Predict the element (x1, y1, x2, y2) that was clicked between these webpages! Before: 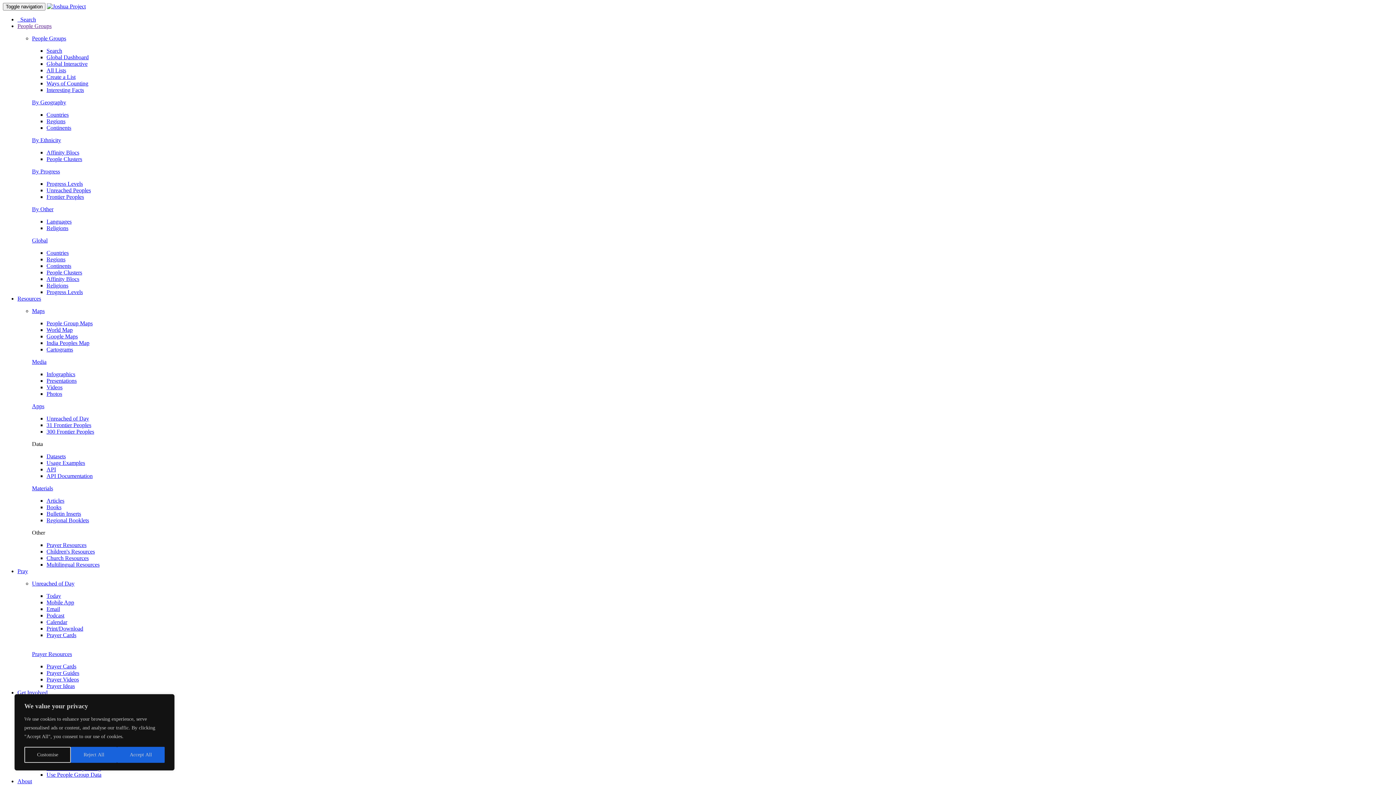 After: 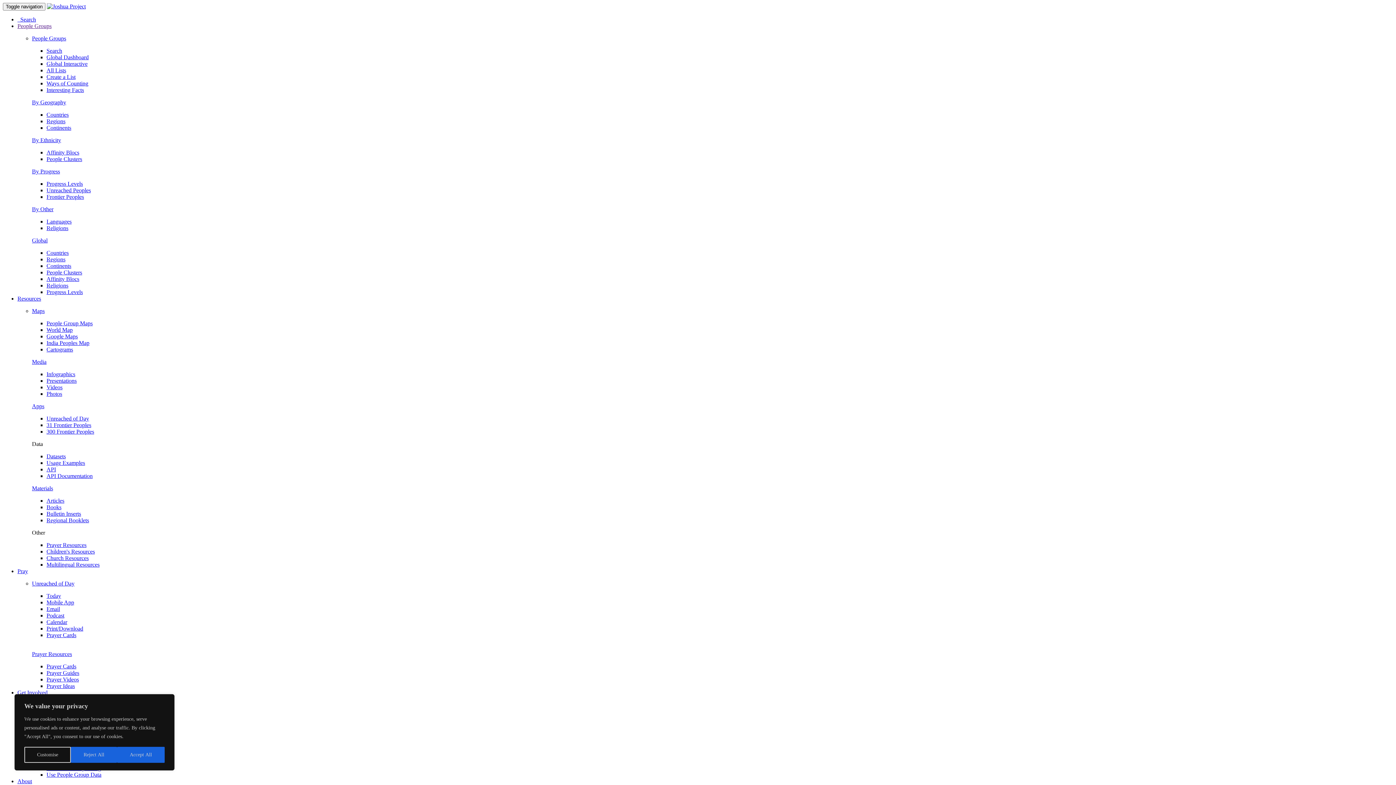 Action: label: By Ethnicity bbox: (32, 137, 61, 143)